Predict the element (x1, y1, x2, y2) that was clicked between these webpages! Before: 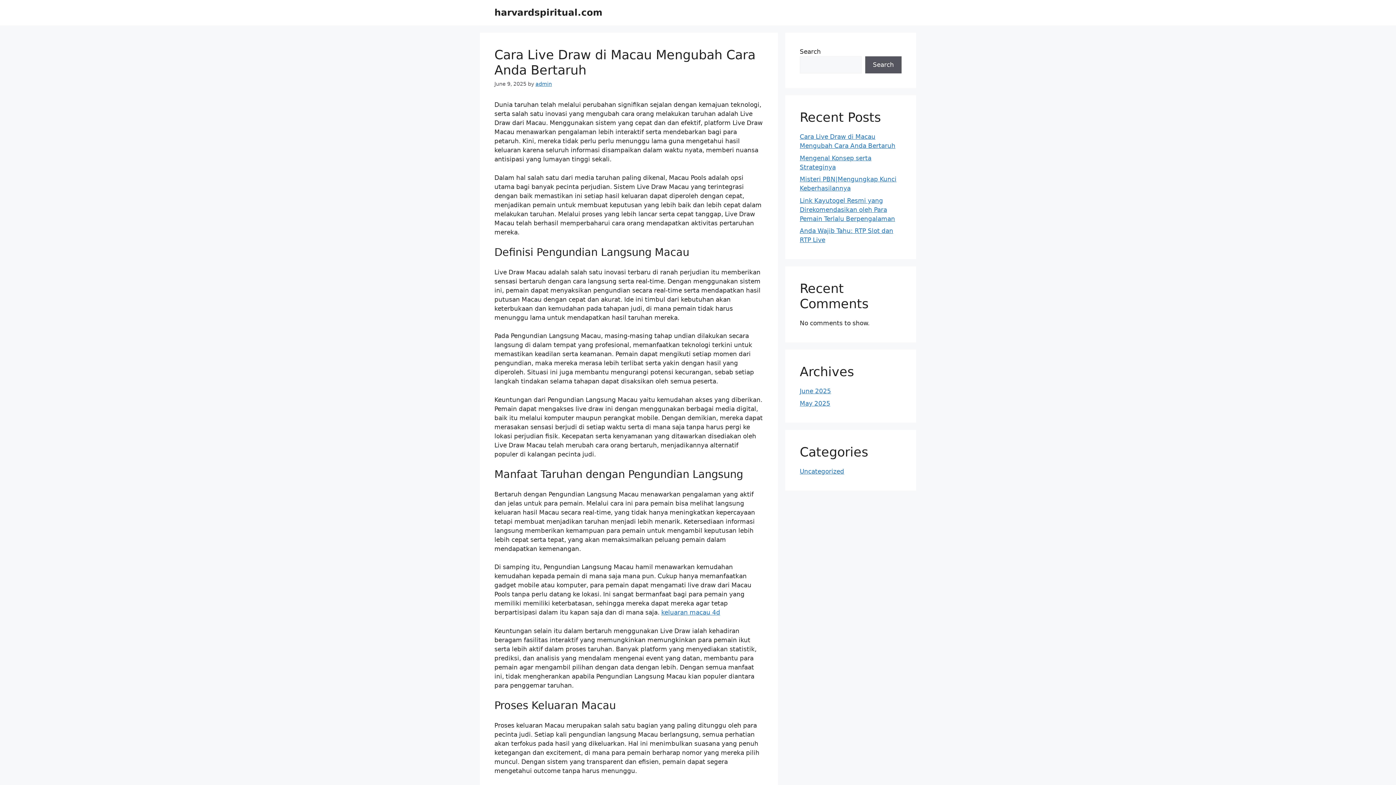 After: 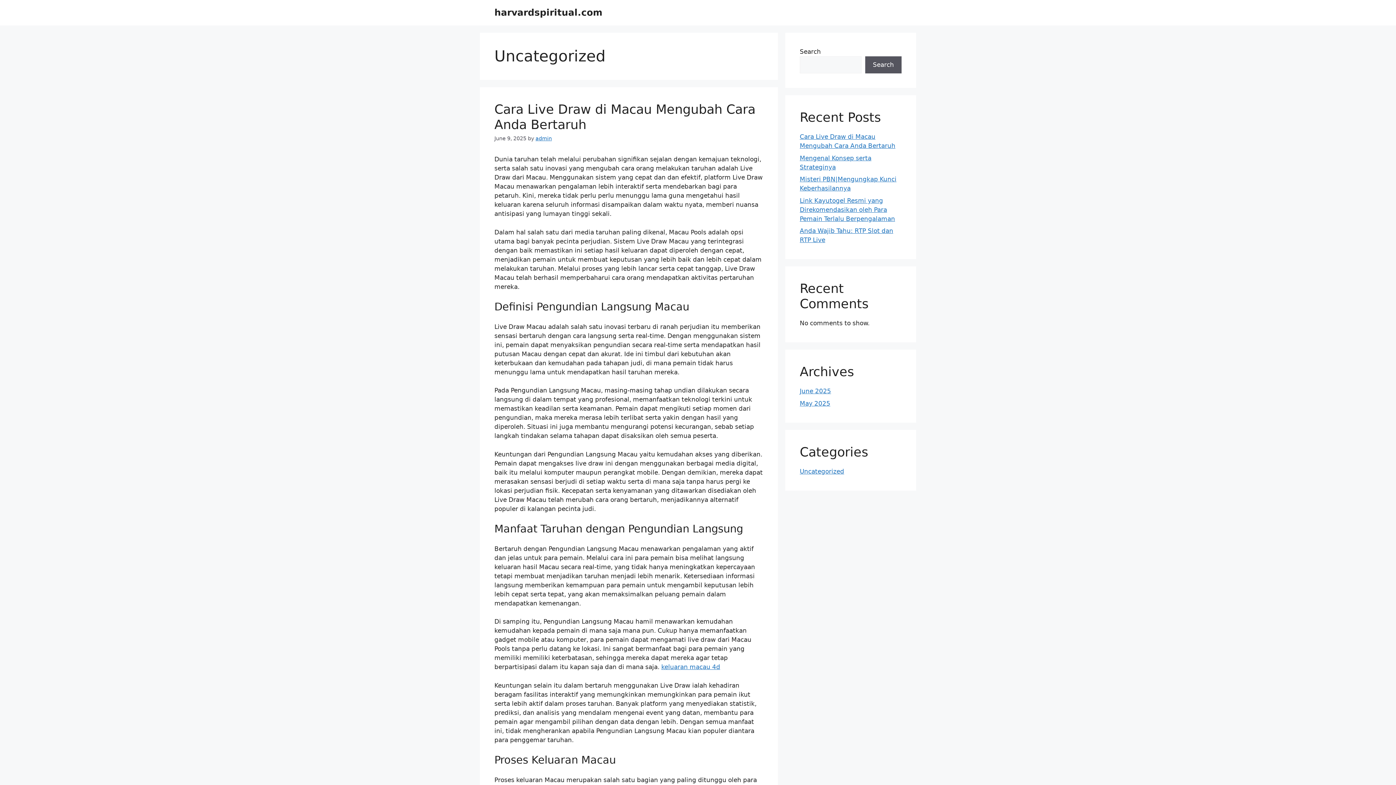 Action: bbox: (800, 467, 844, 475) label: Uncategorized